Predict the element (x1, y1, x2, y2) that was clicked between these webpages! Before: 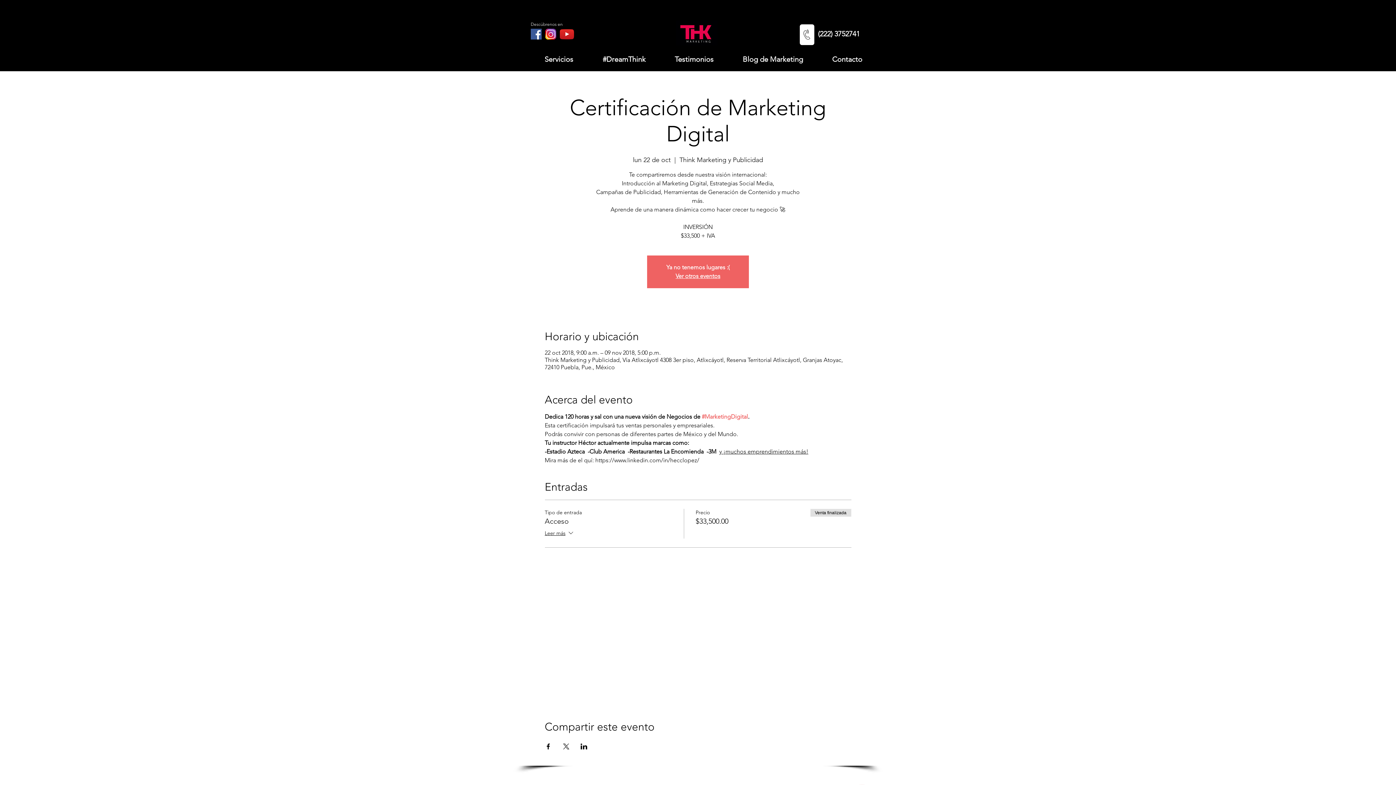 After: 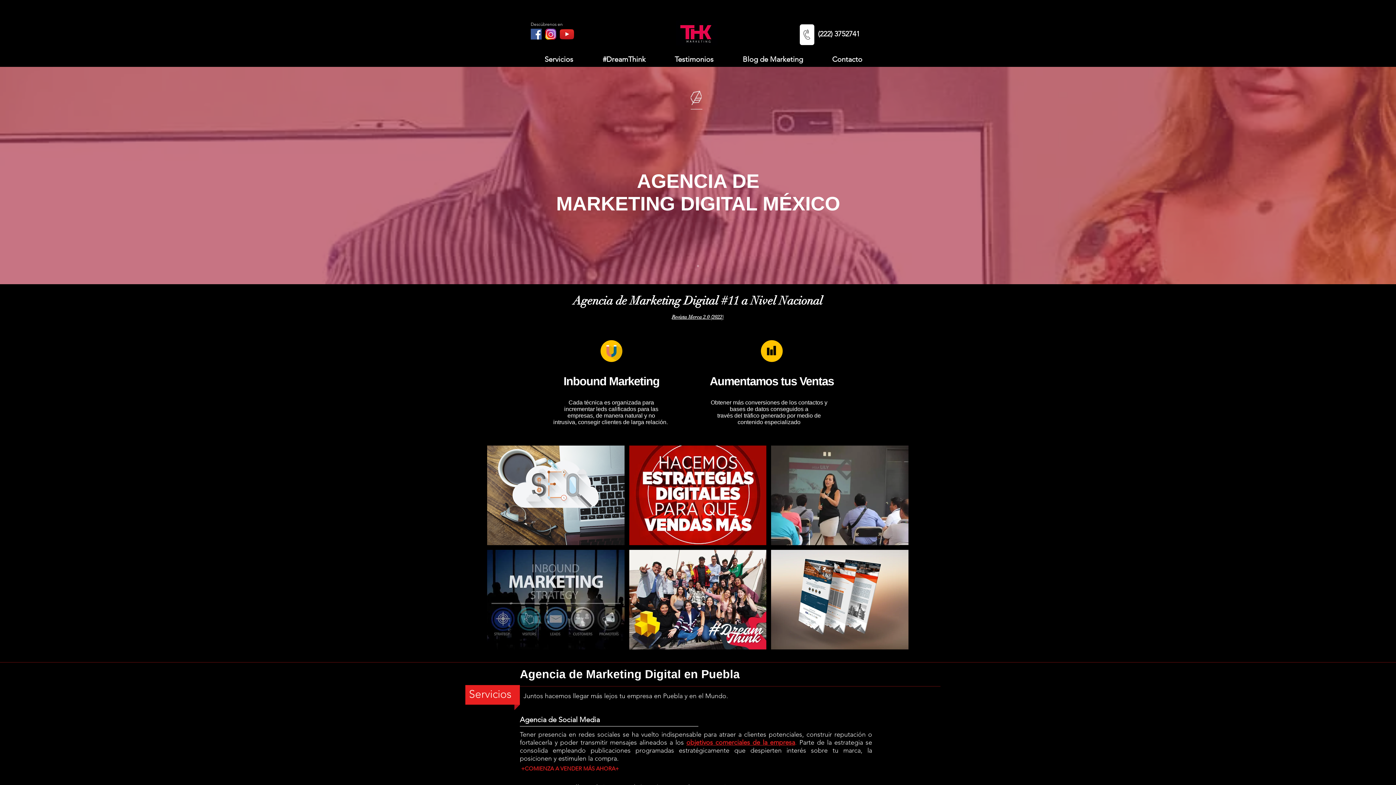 Action: bbox: (836, 778, 868, 784) label: Descúbrenos en